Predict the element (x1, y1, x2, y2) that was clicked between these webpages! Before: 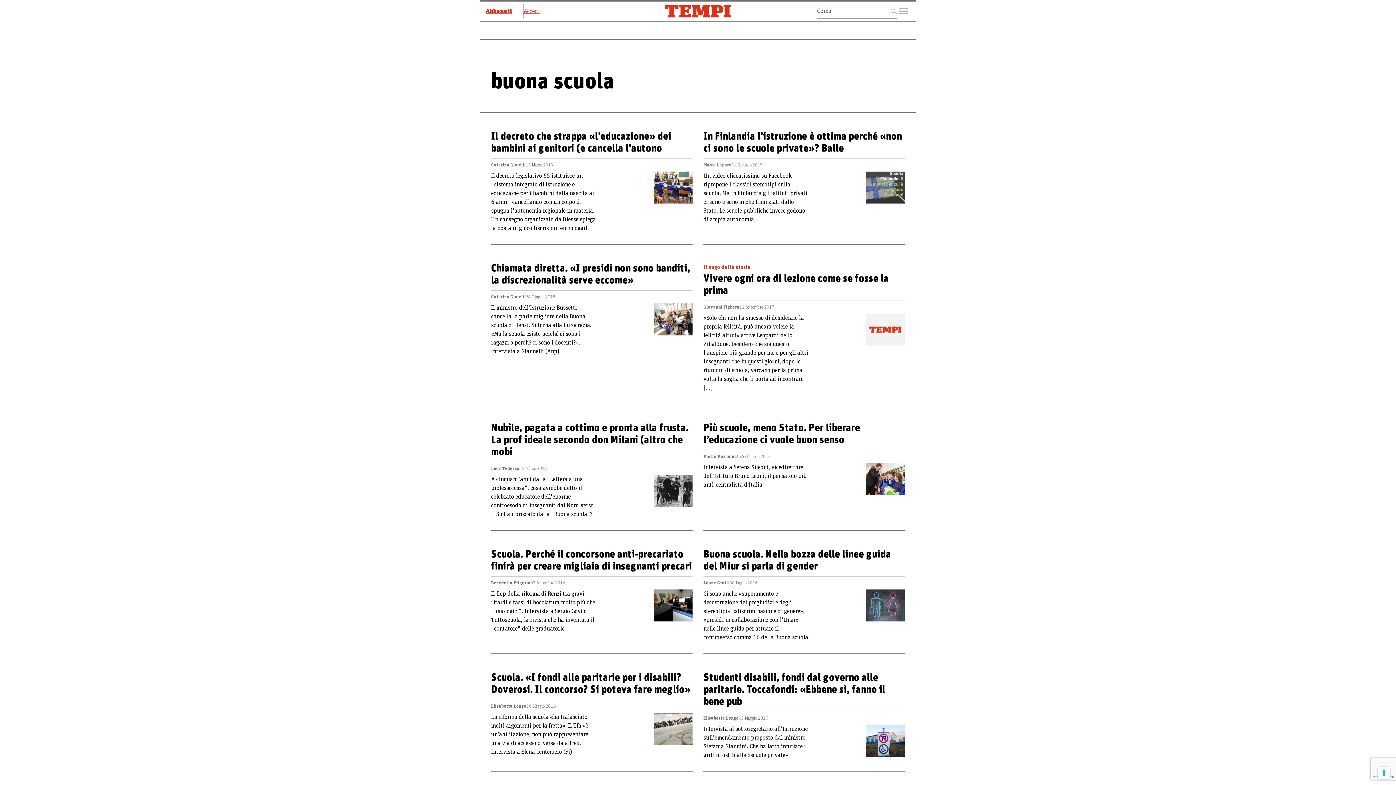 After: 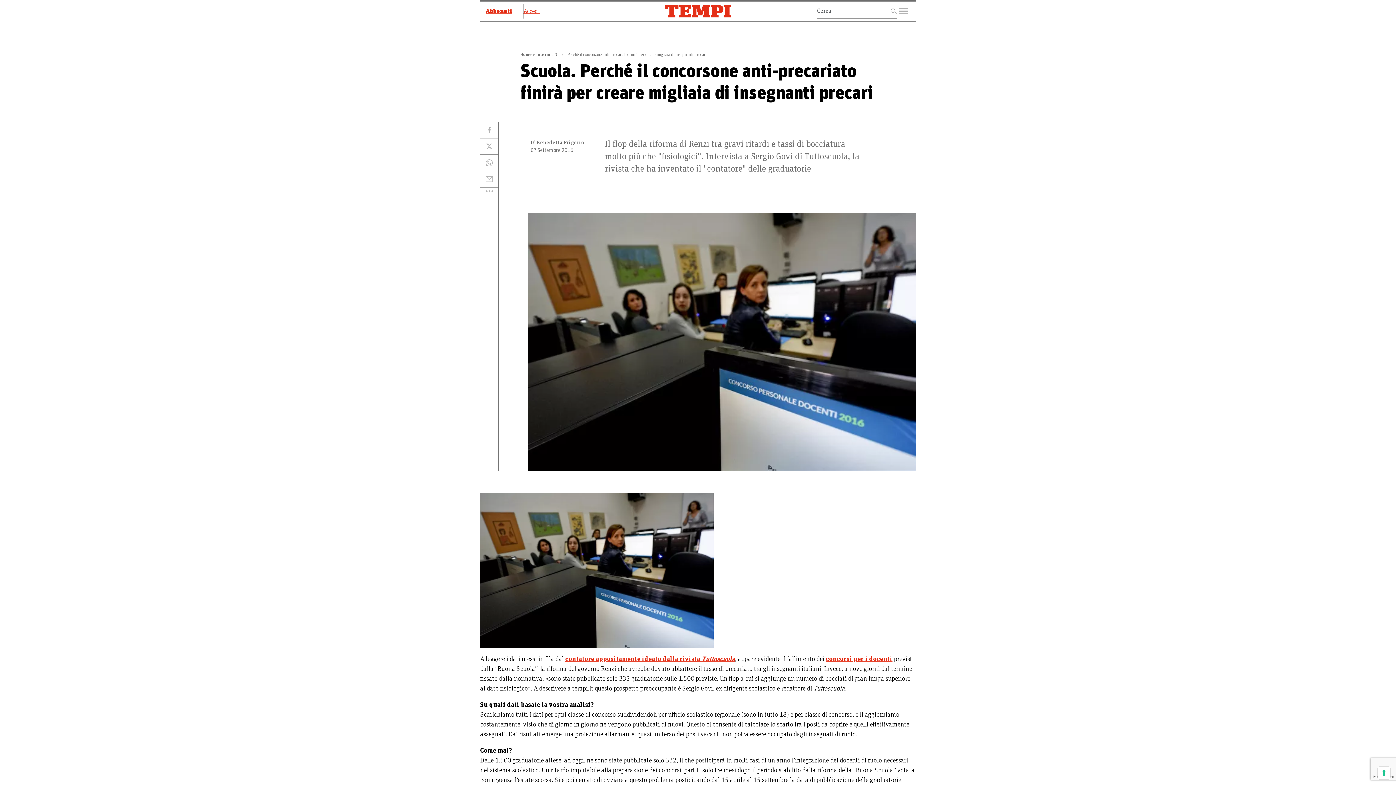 Action: bbox: (653, 589, 692, 639)